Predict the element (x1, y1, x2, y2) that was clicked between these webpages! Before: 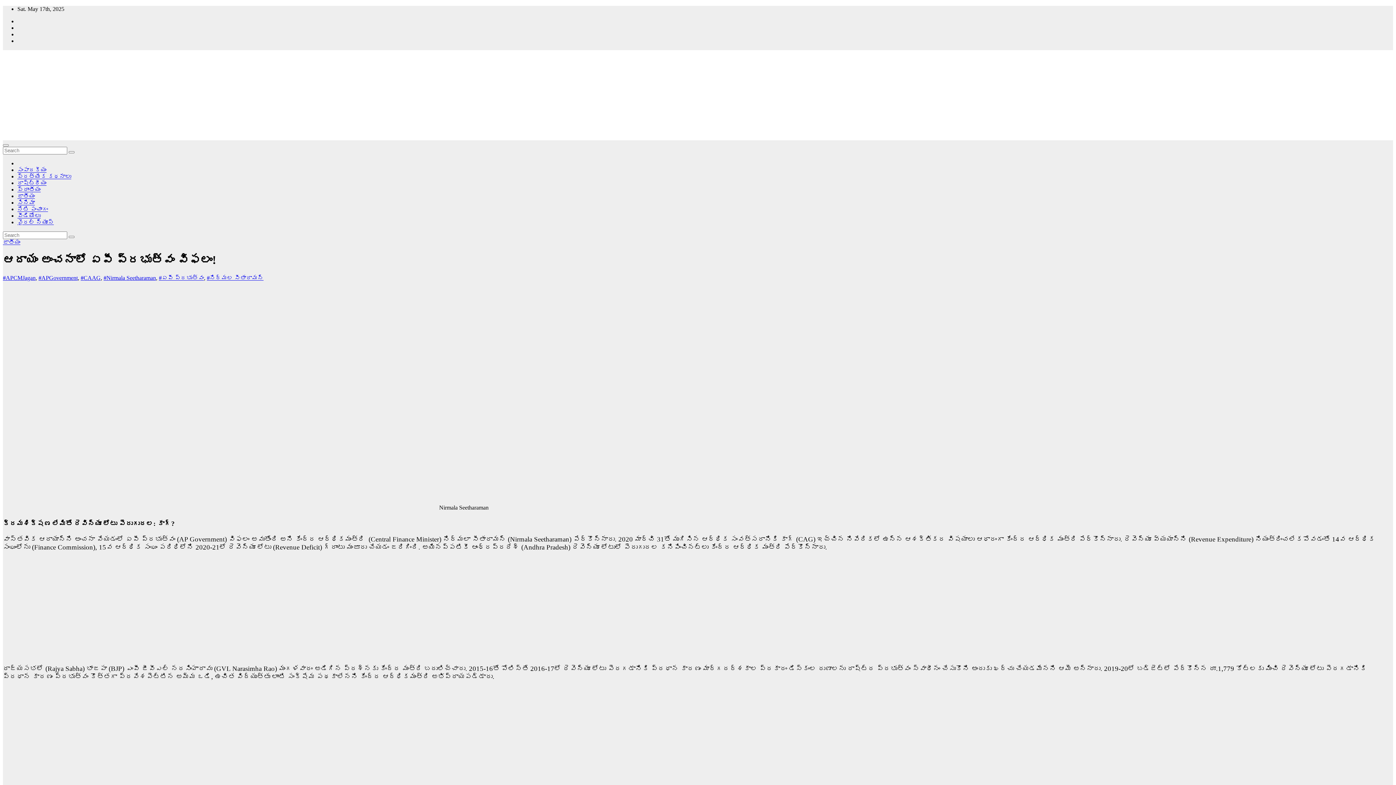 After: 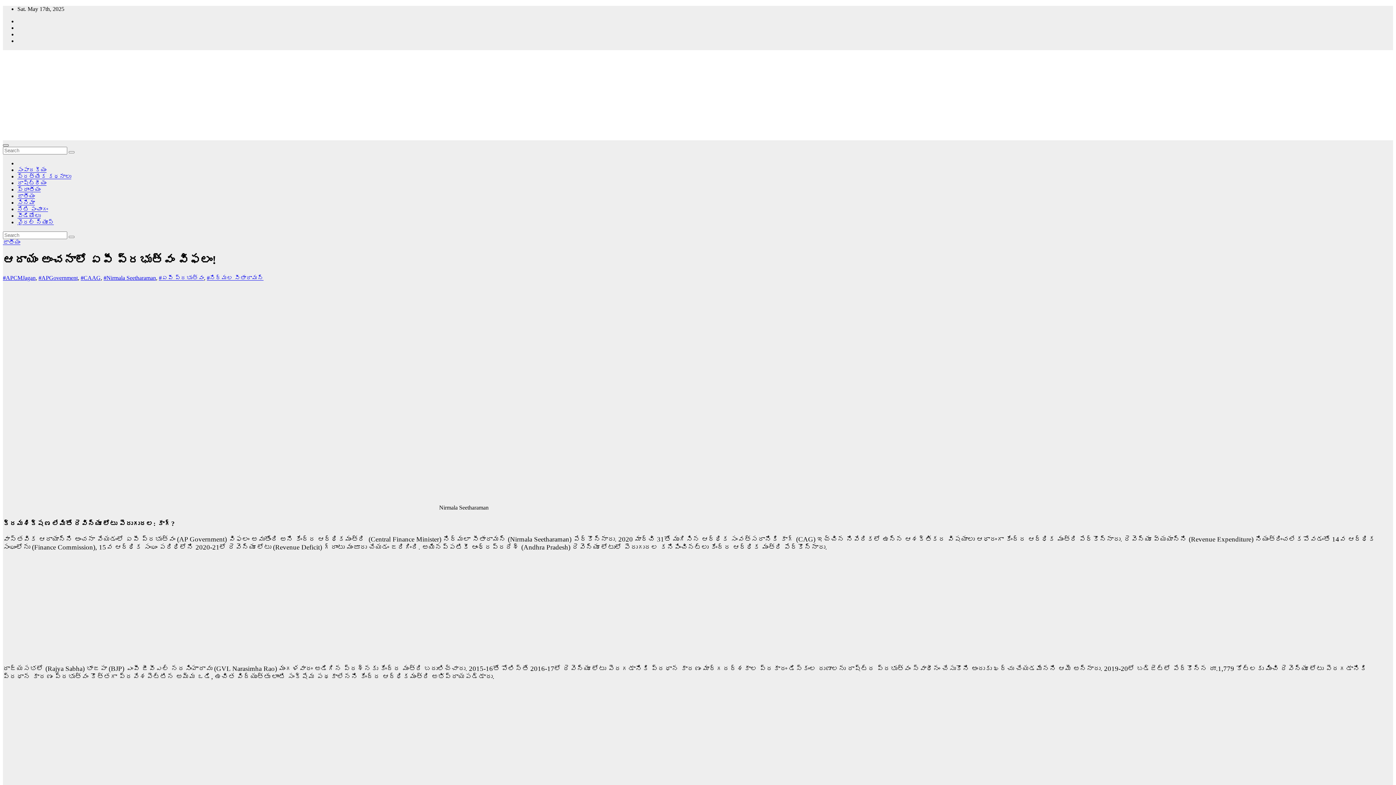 Action: bbox: (2, 144, 8, 146) label: Toggle navigation